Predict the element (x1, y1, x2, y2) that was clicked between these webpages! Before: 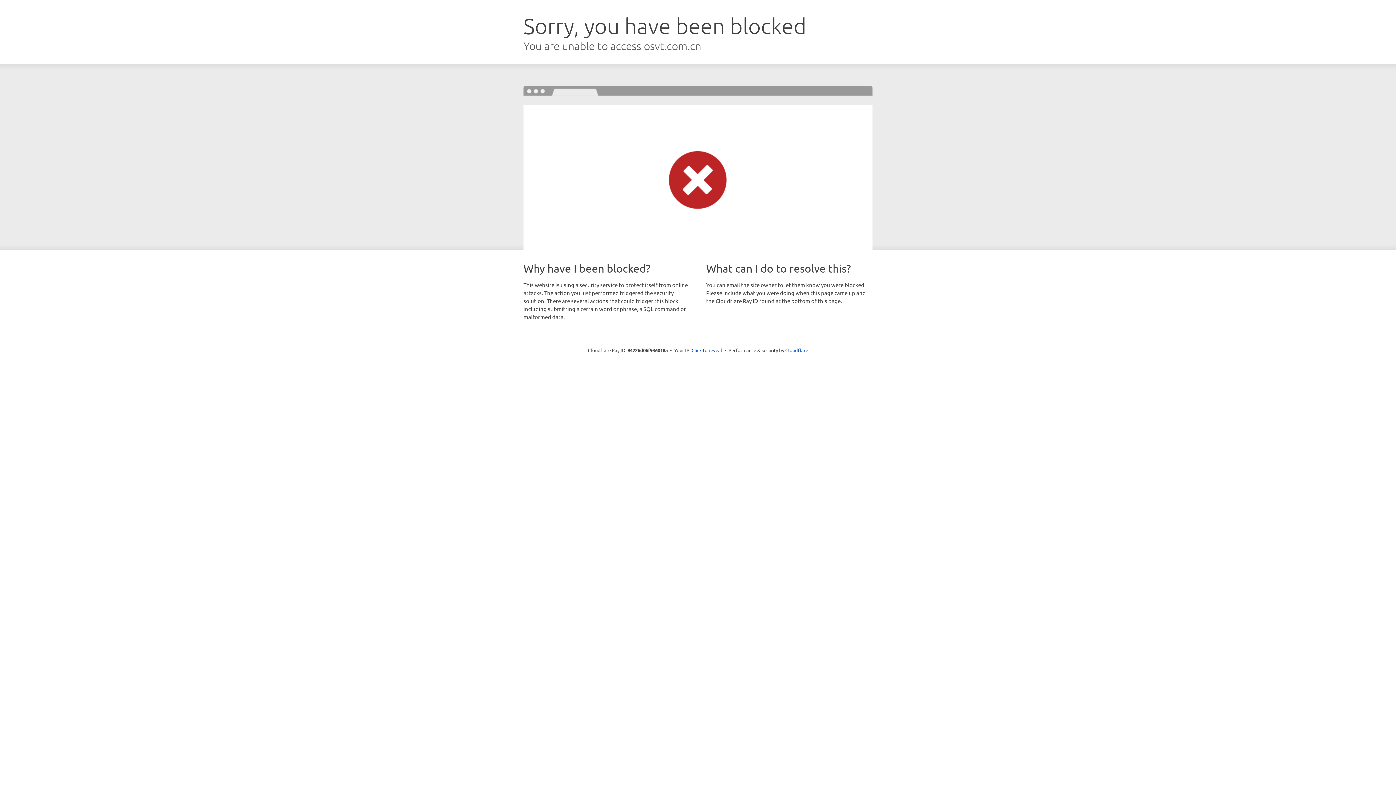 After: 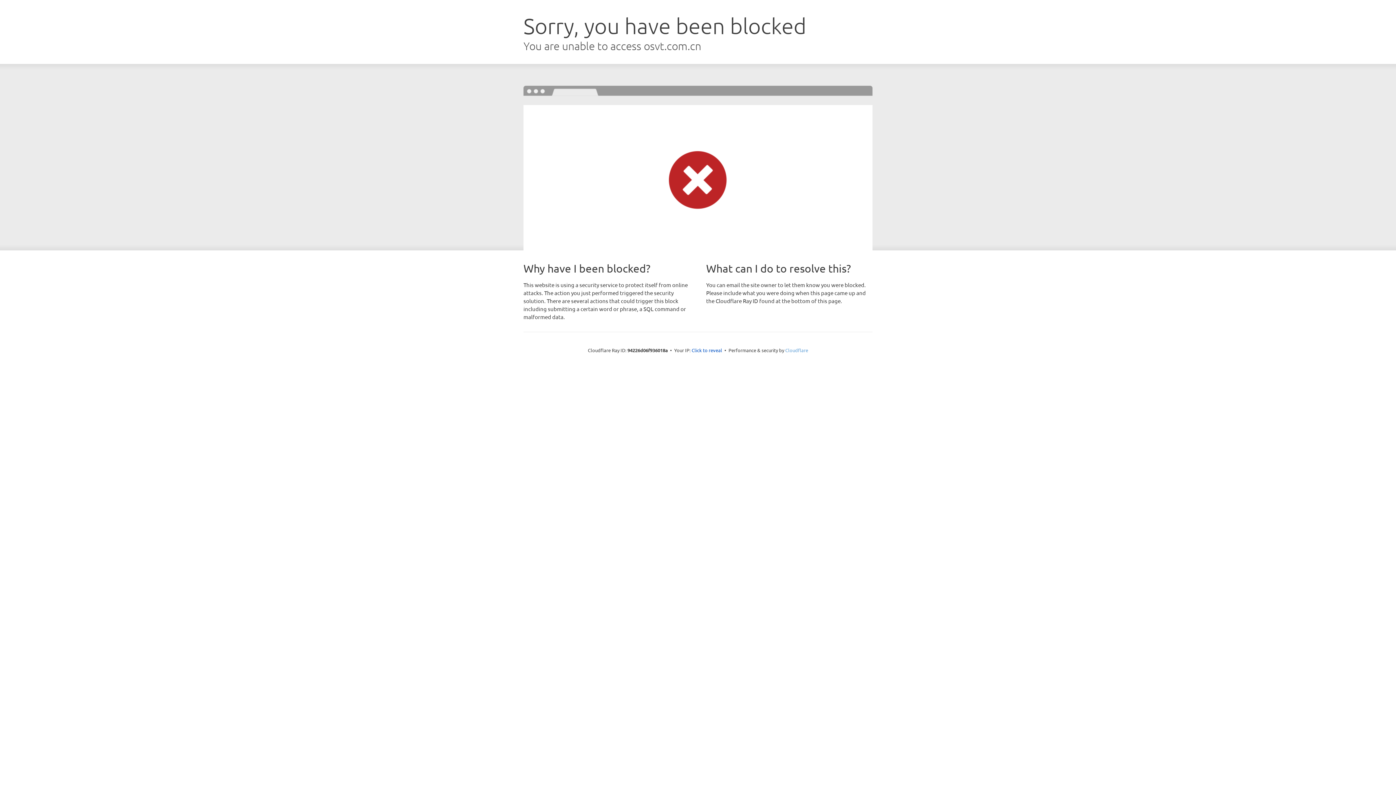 Action: label: Cloudflare bbox: (785, 347, 808, 353)